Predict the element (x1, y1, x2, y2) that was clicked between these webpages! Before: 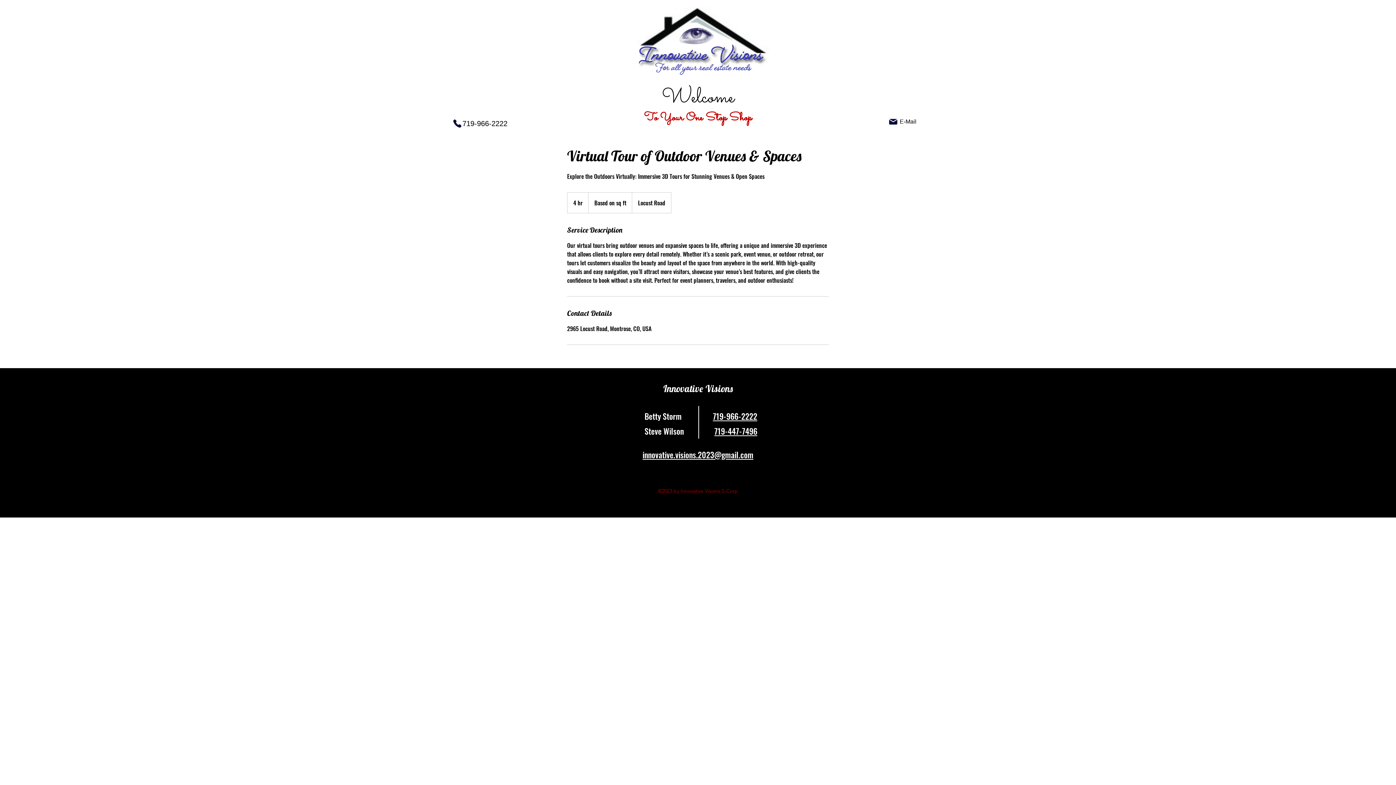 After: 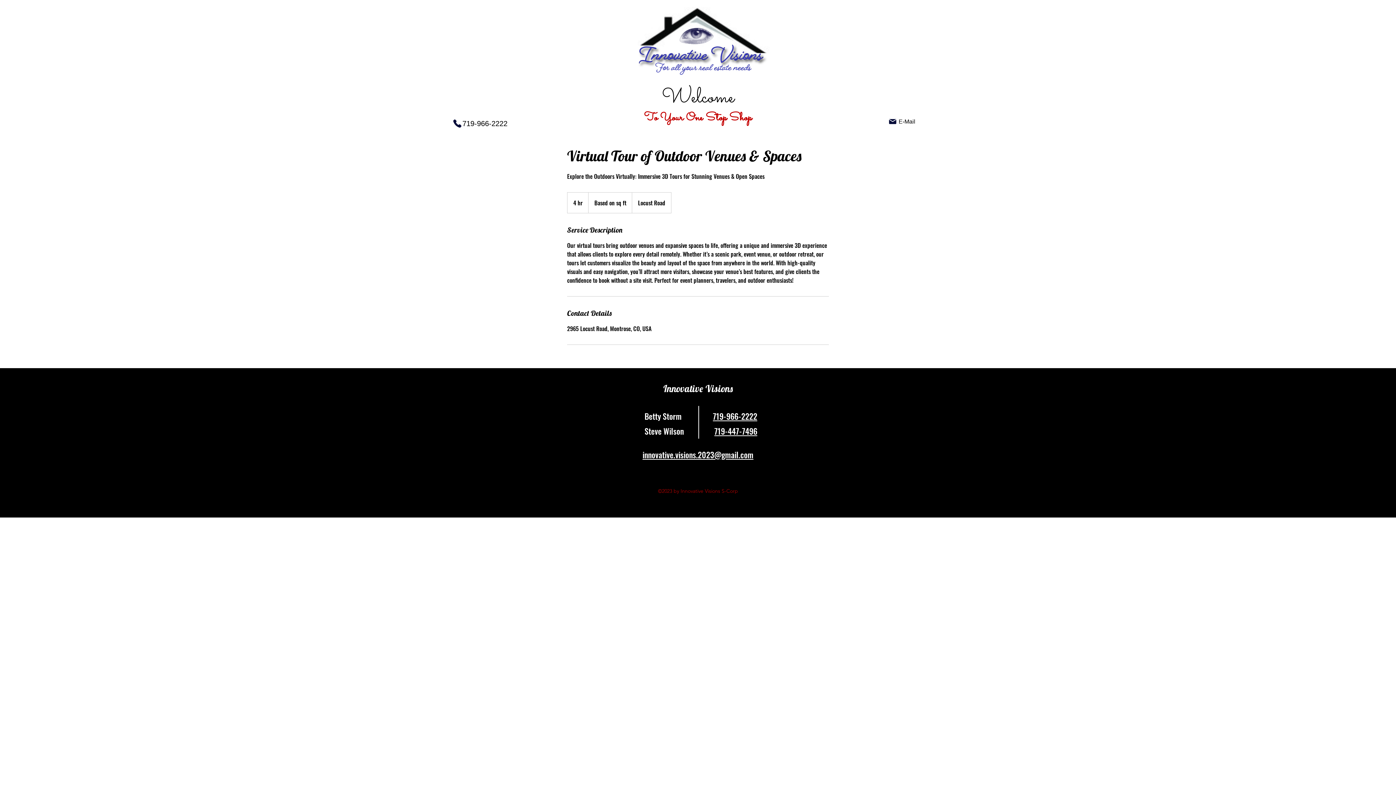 Action: bbox: (888, 114, 940, 128) label: E-Mail    